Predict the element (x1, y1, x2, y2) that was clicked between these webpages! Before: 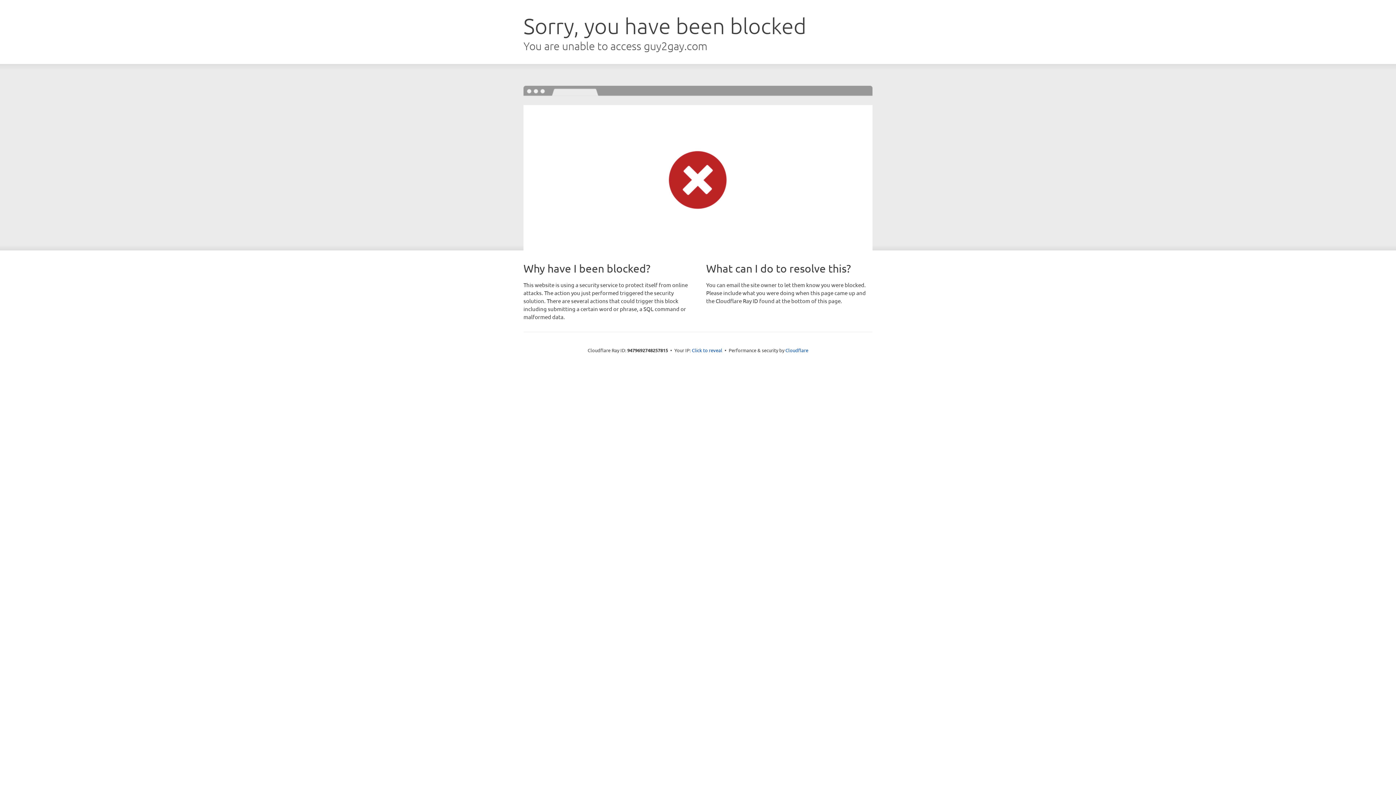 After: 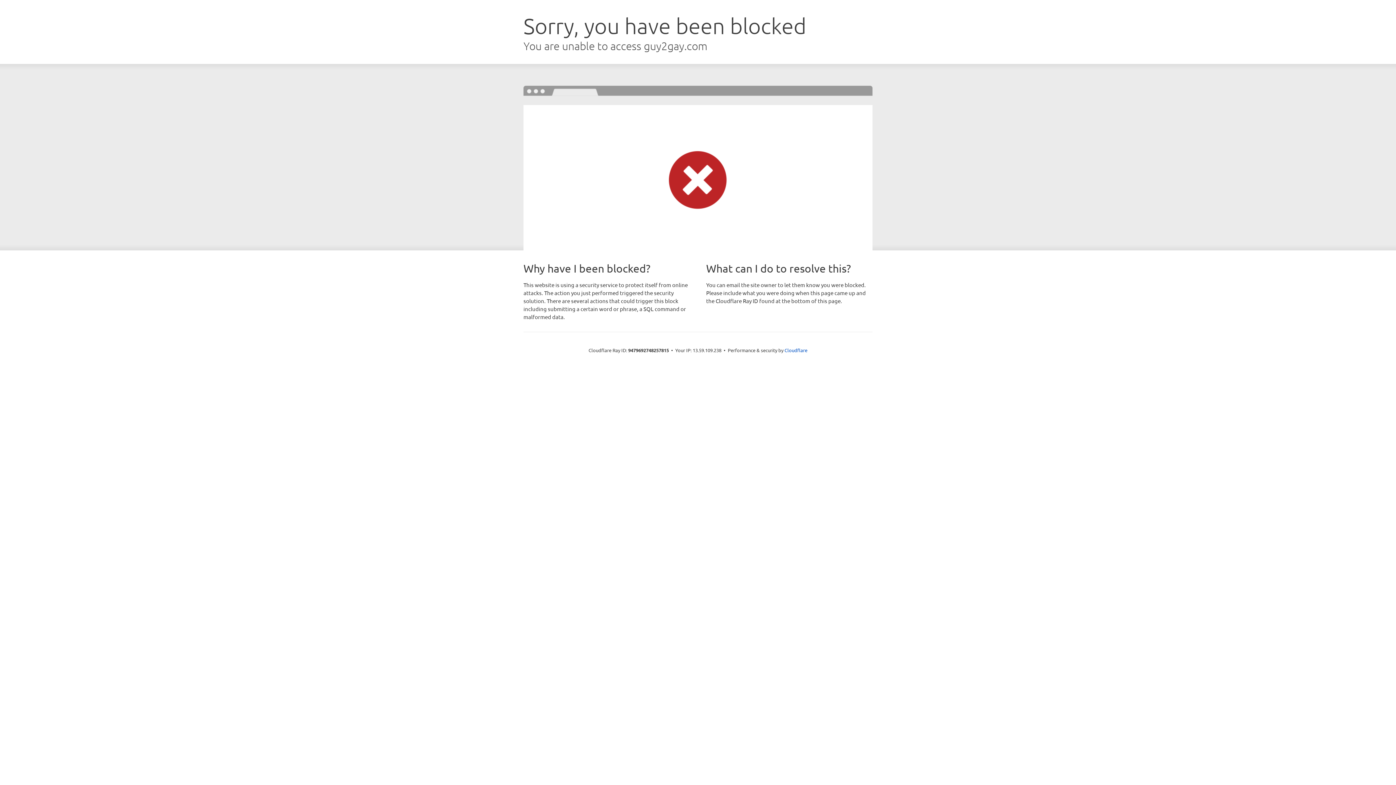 Action: label: Click to reveal bbox: (692, 346, 722, 353)